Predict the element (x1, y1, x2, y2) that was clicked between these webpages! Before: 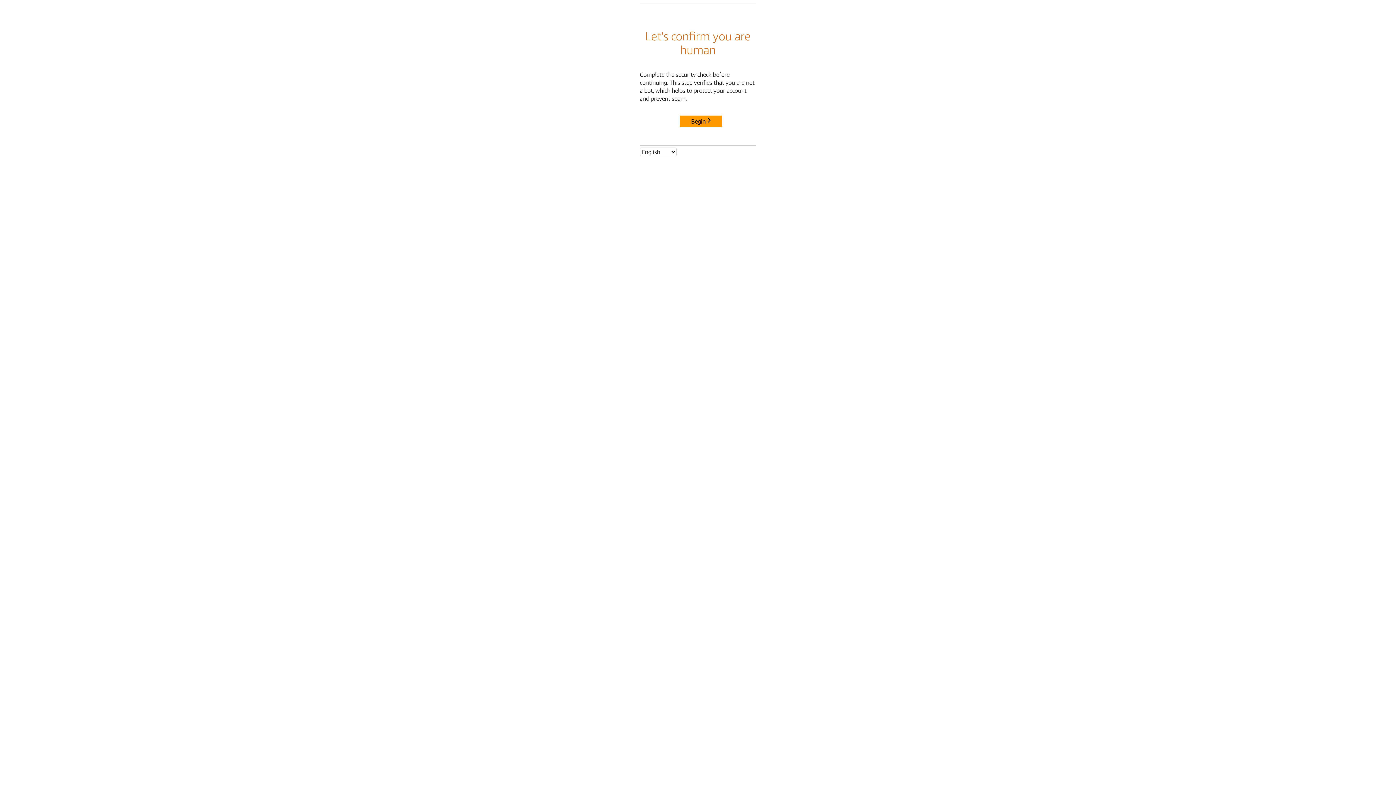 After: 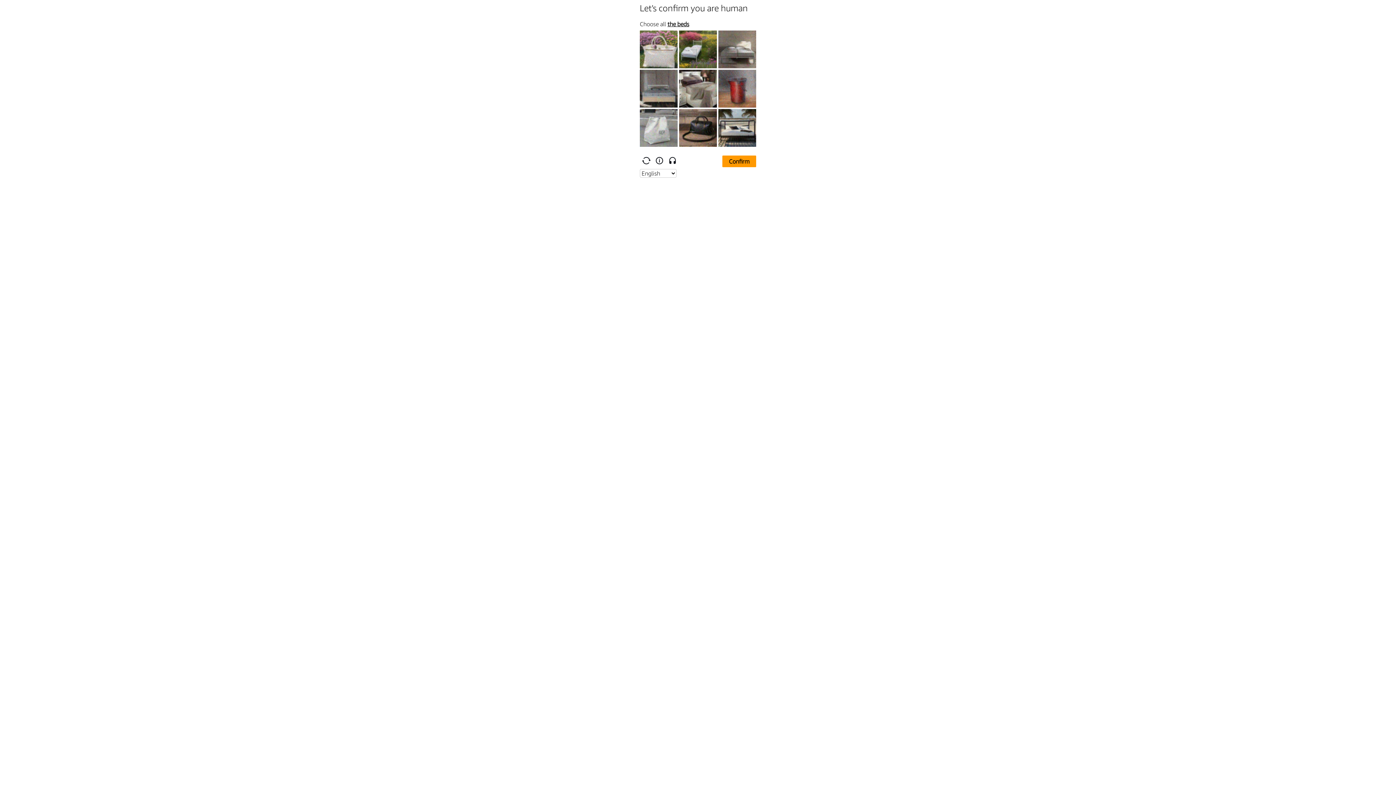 Action: bbox: (680, 115, 722, 127) label: Begin